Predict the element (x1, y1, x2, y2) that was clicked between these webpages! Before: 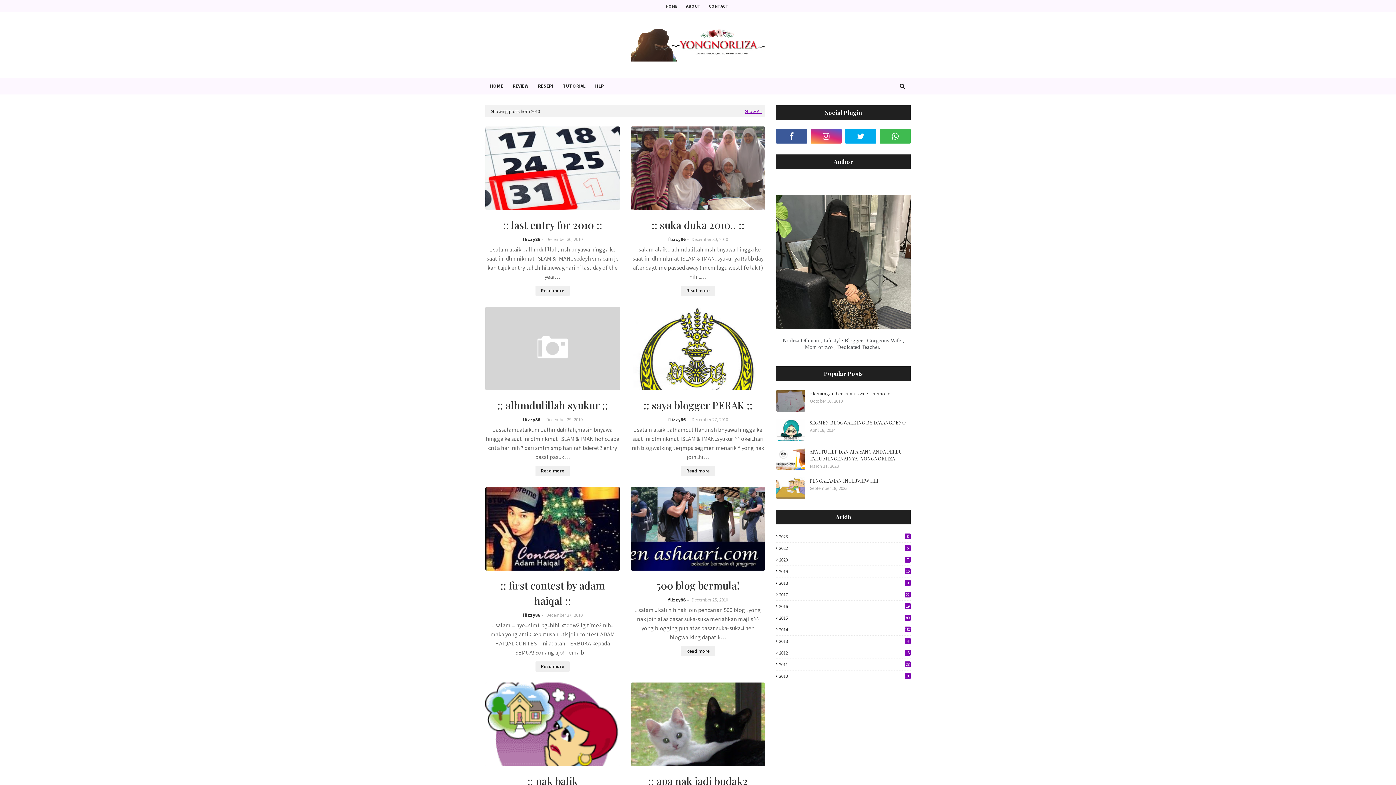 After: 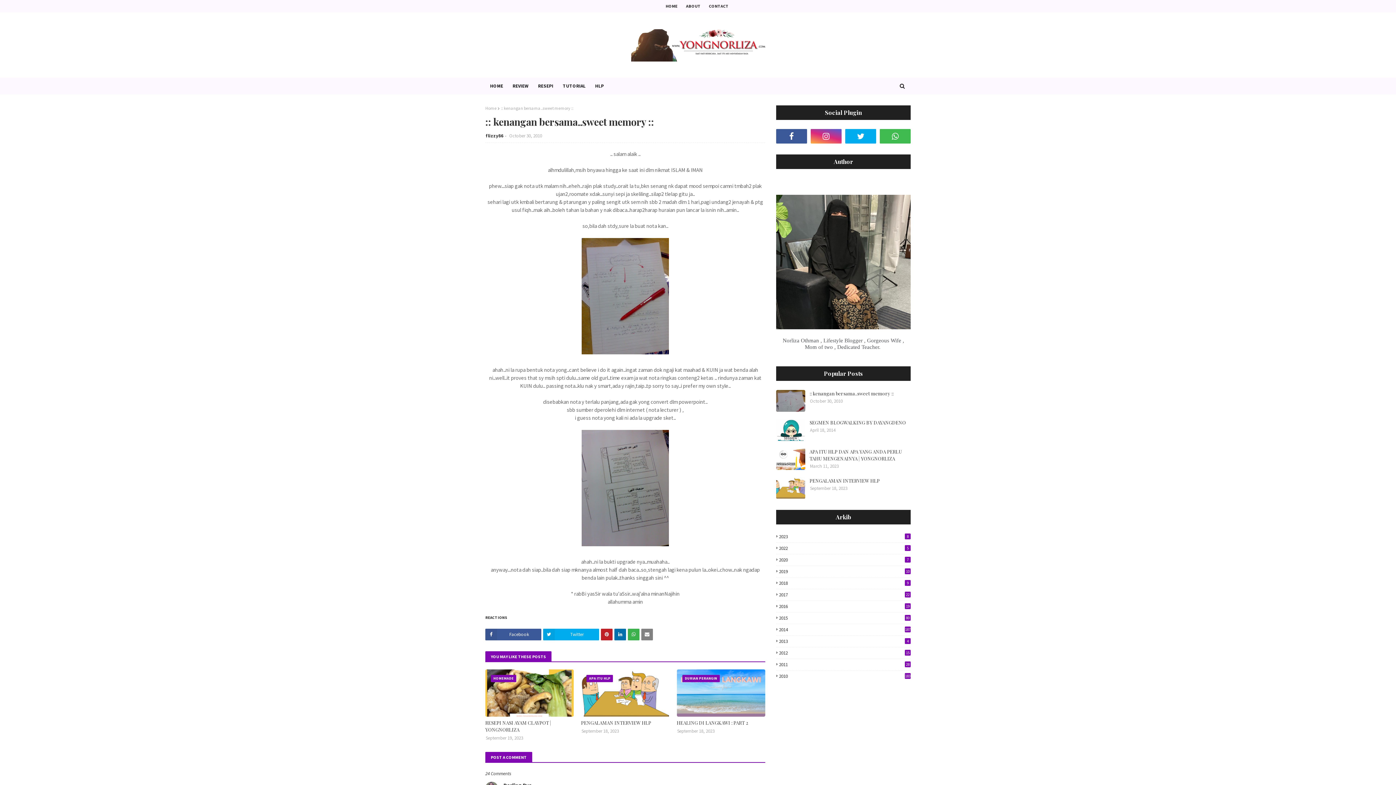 Action: bbox: (776, 390, 805, 412)